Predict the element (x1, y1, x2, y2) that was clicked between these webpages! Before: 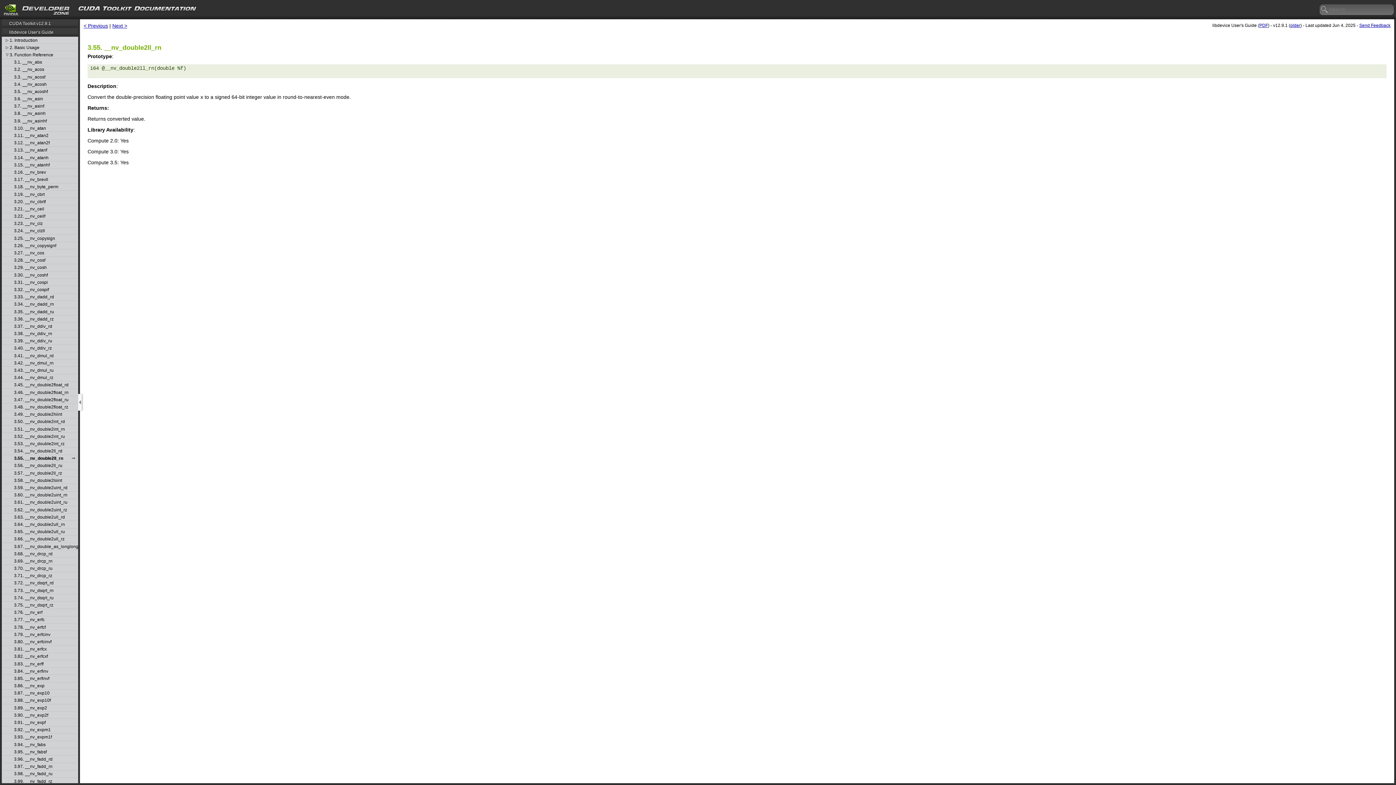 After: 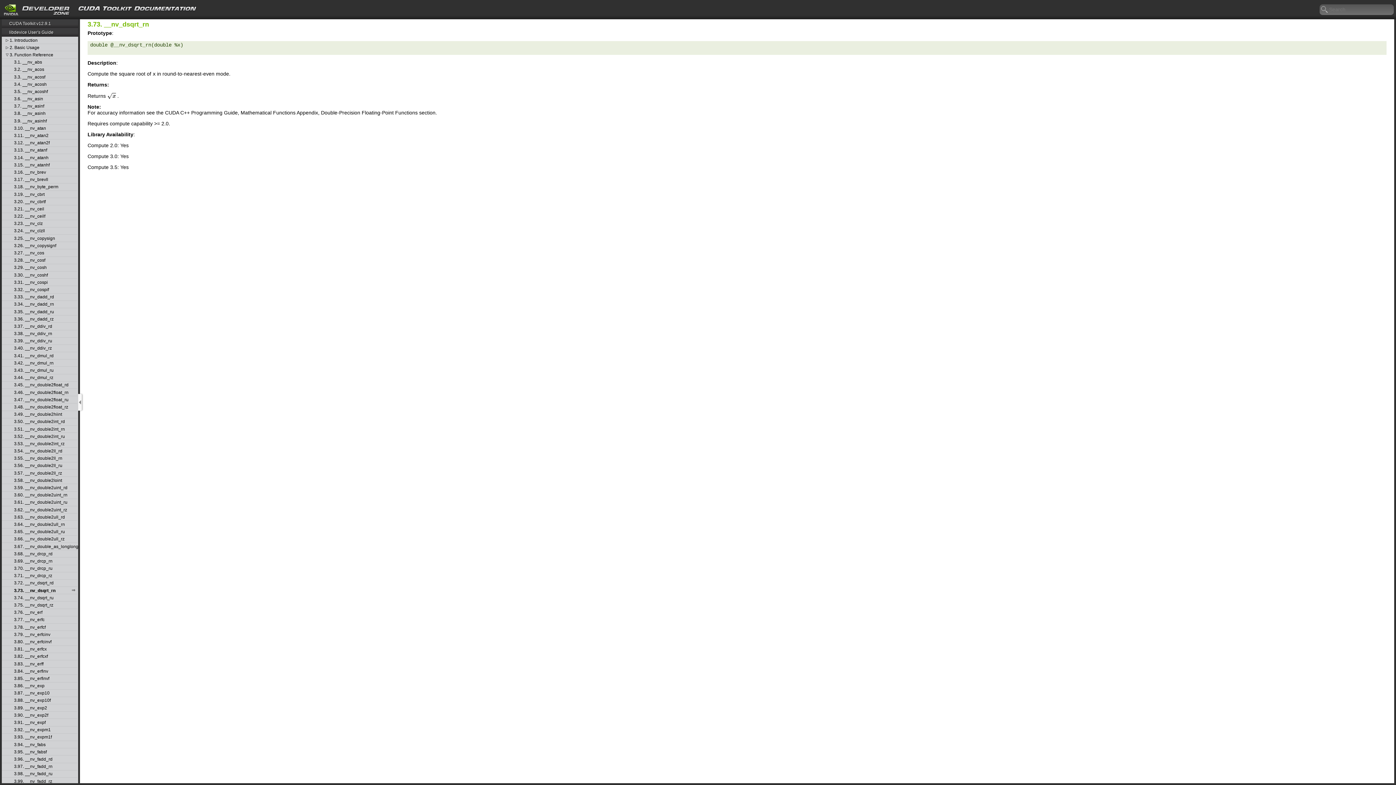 Action: bbox: (1, 588, 77, 592) label: 3.73. __nv_dsqrt_rn